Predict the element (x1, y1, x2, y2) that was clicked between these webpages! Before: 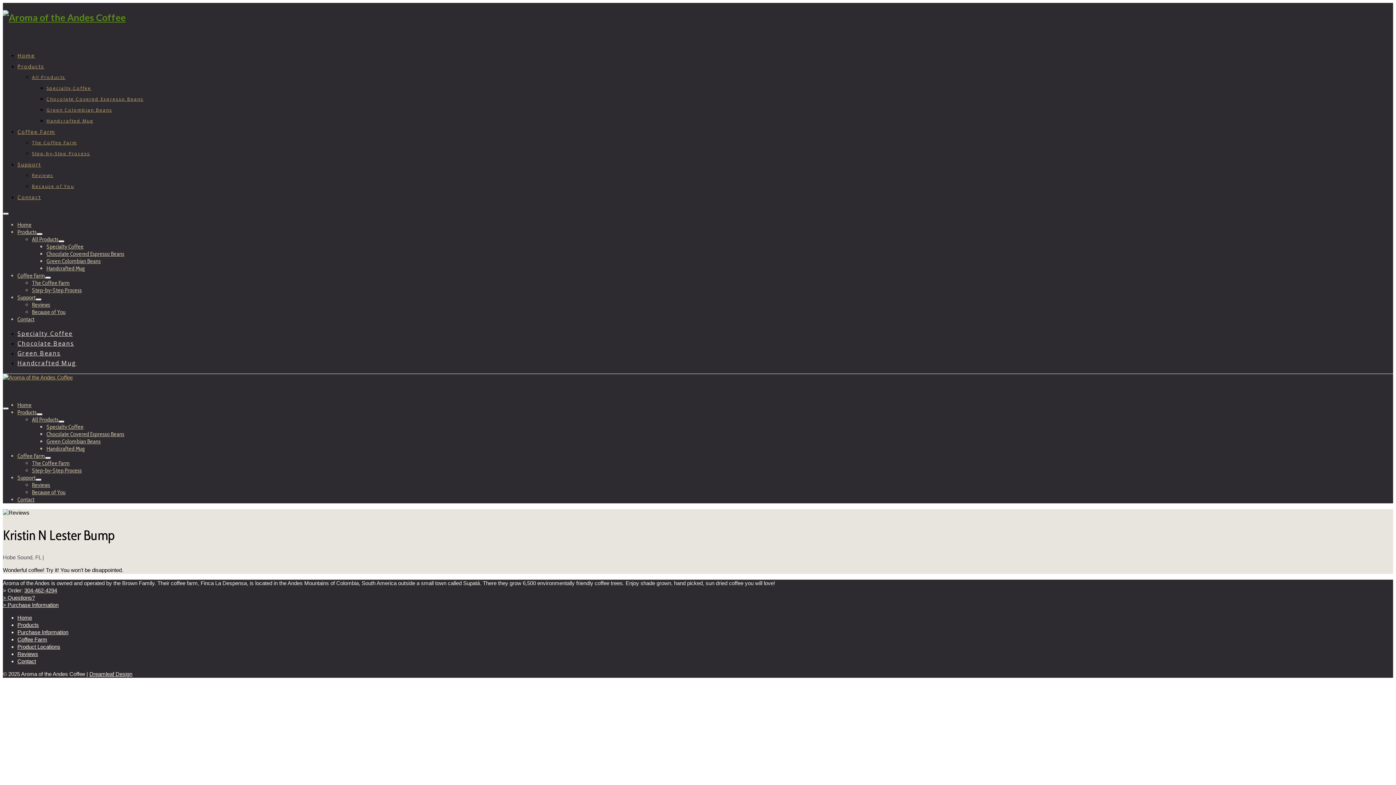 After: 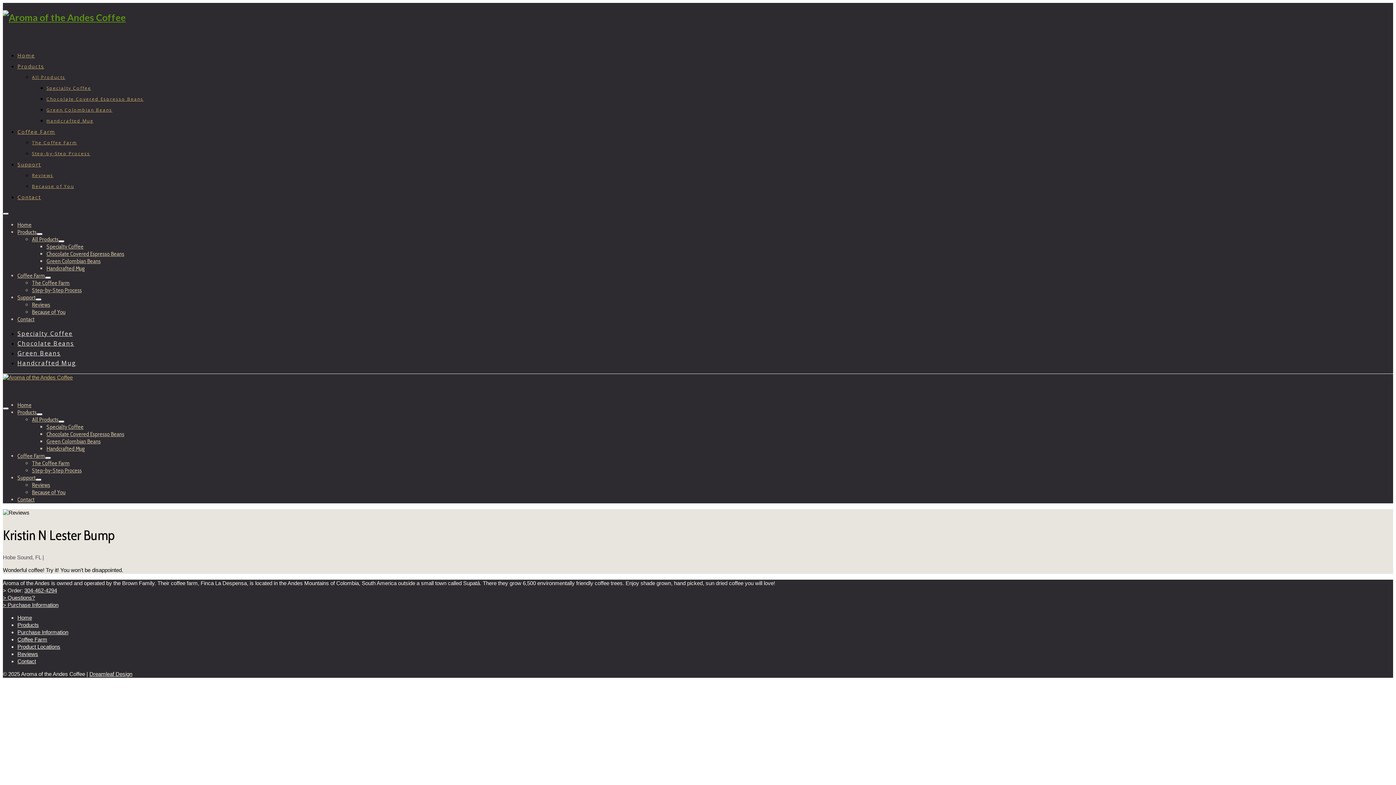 Action: label: Menu bbox: (2, 212, 8, 214)